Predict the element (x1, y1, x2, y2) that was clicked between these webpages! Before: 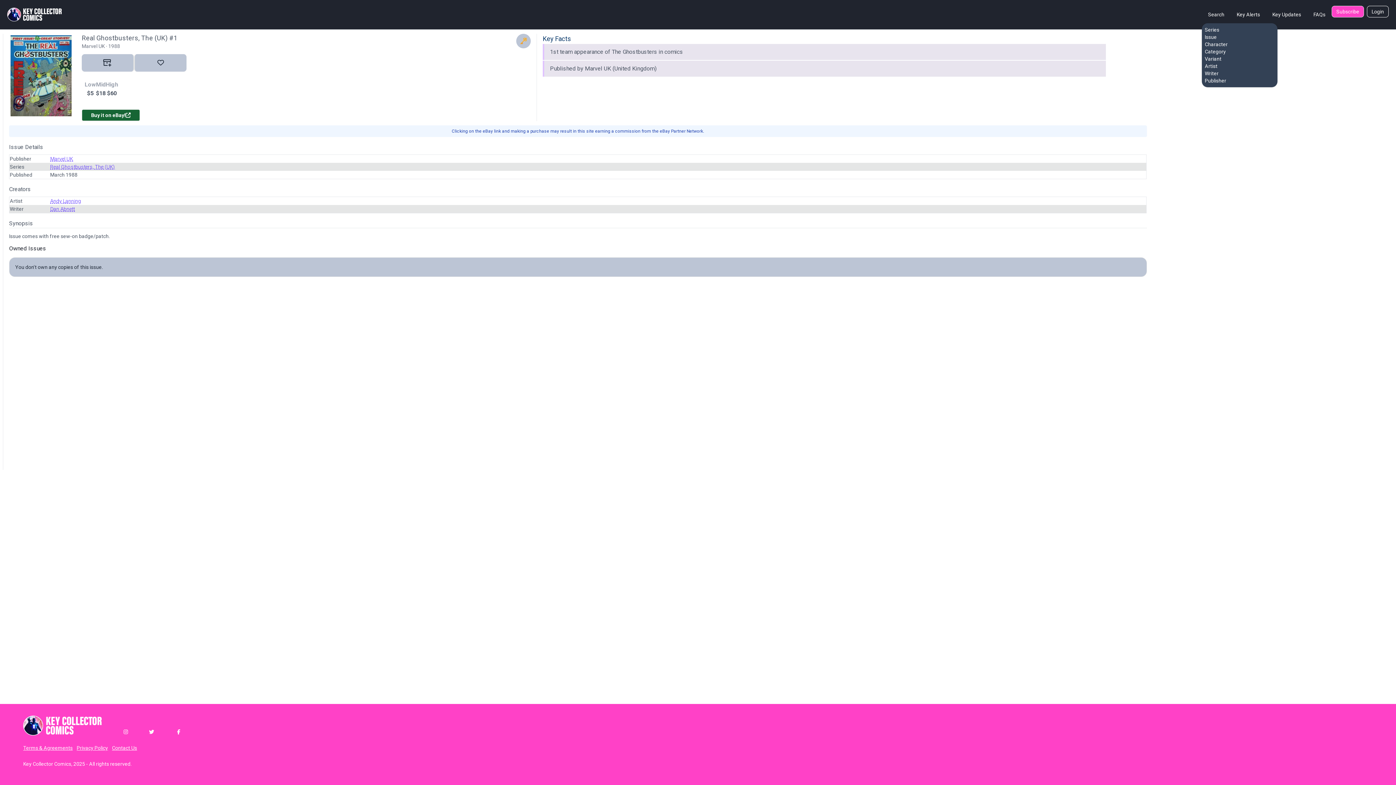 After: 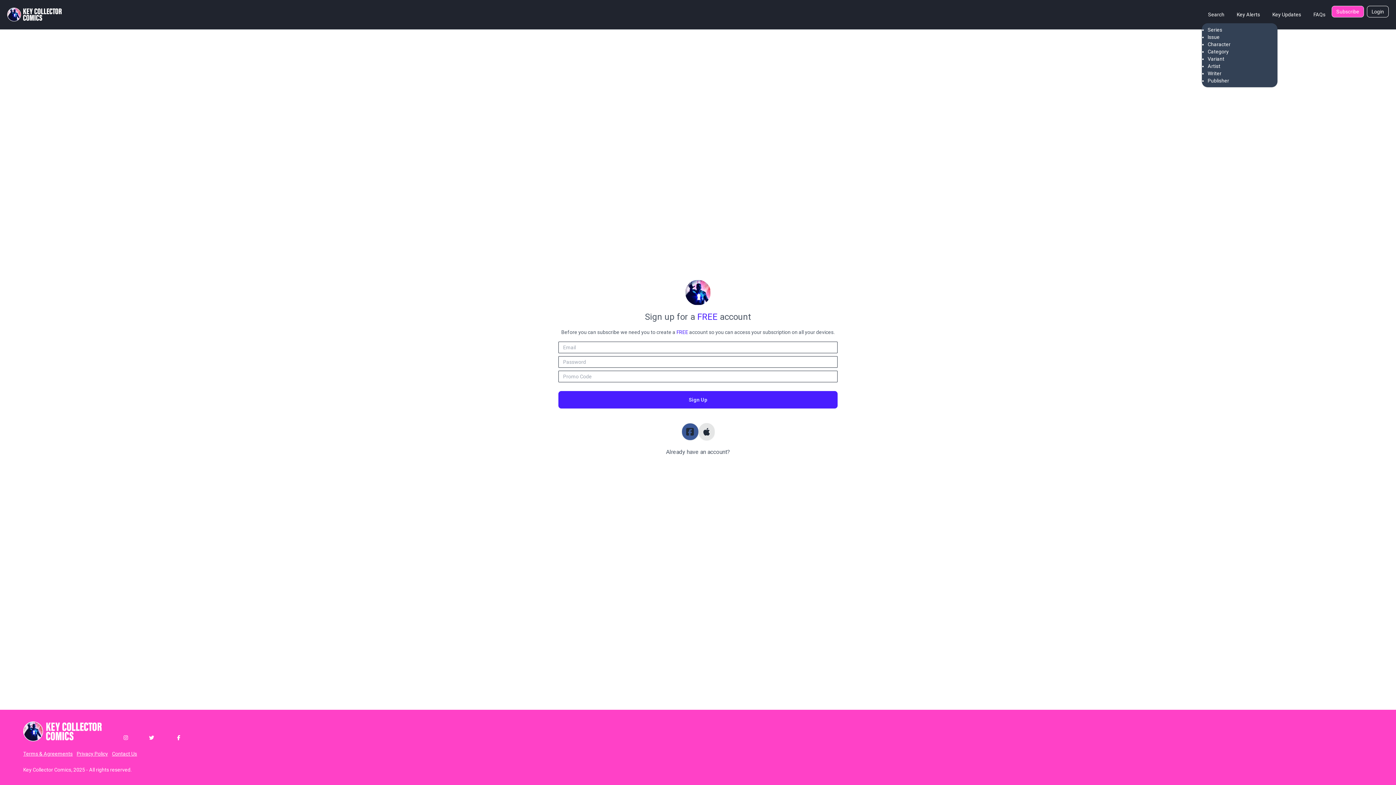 Action: bbox: (1332, 5, 1364, 17) label: Subscribe